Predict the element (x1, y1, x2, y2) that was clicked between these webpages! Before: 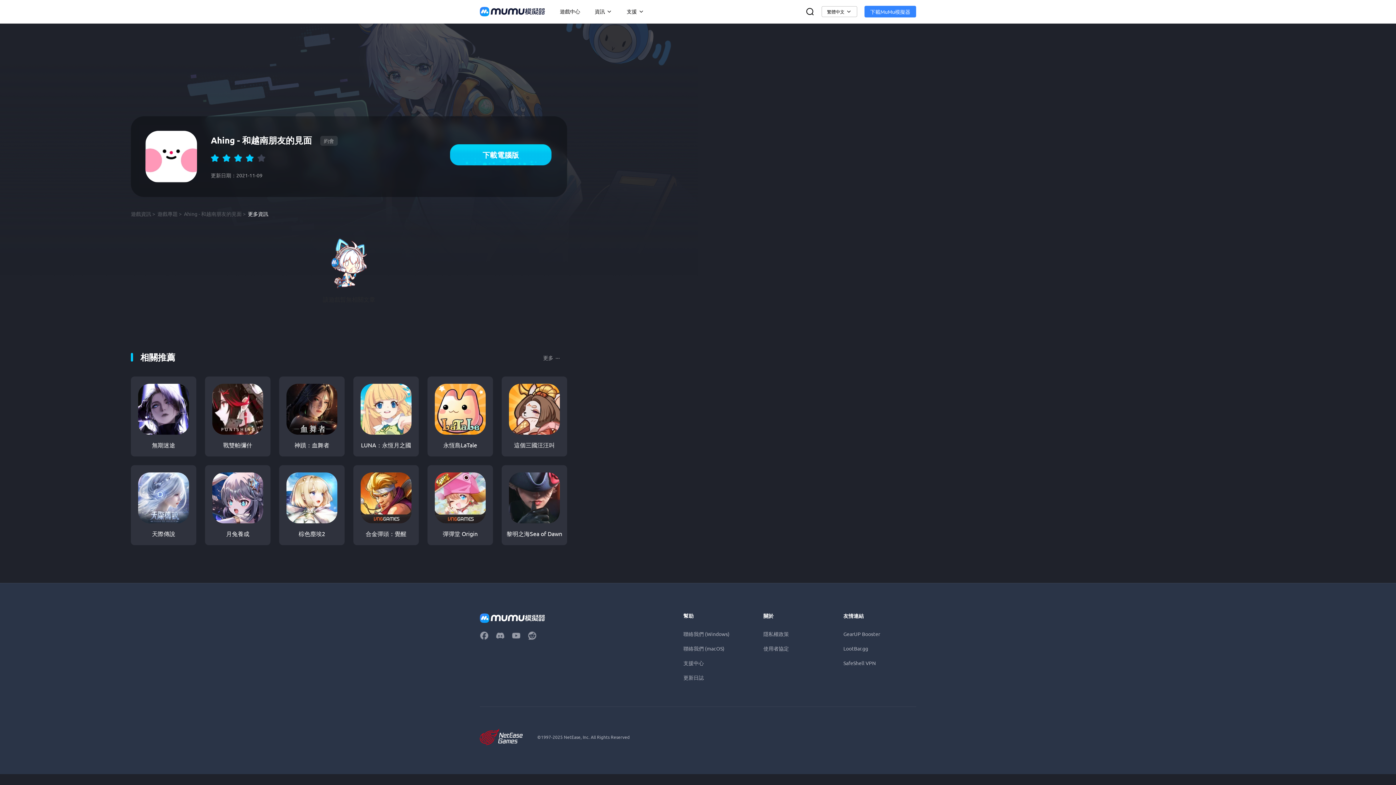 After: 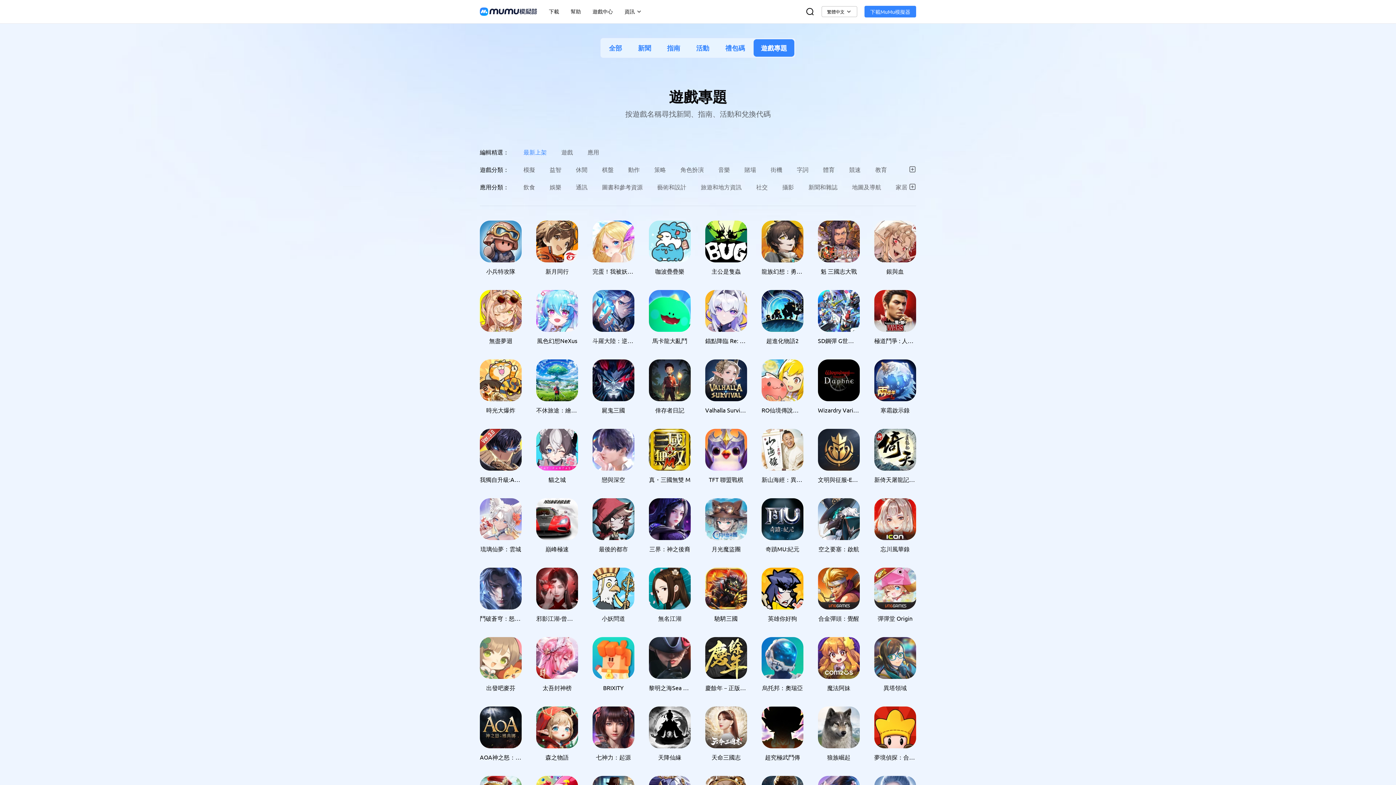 Action: bbox: (123, 353, 560, 362) label: 更多
...